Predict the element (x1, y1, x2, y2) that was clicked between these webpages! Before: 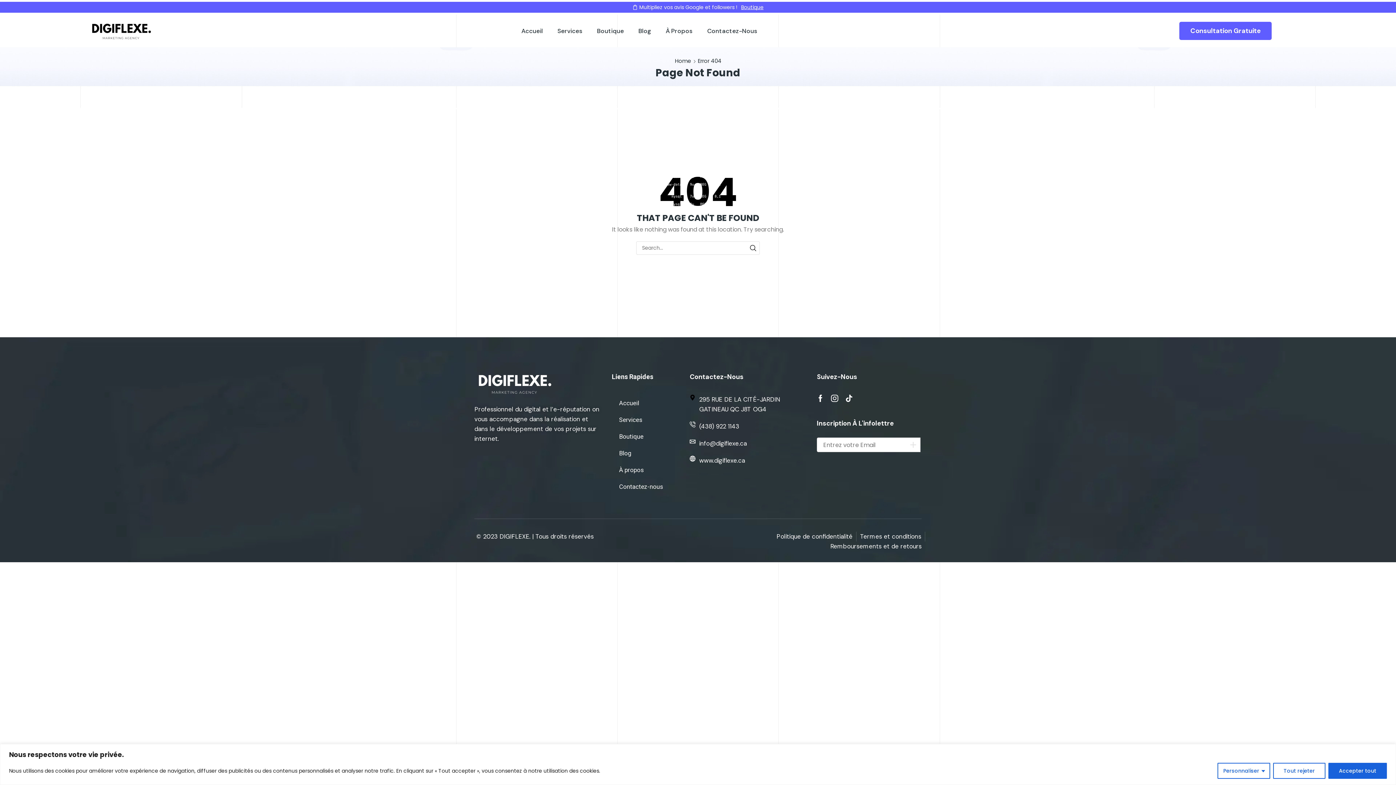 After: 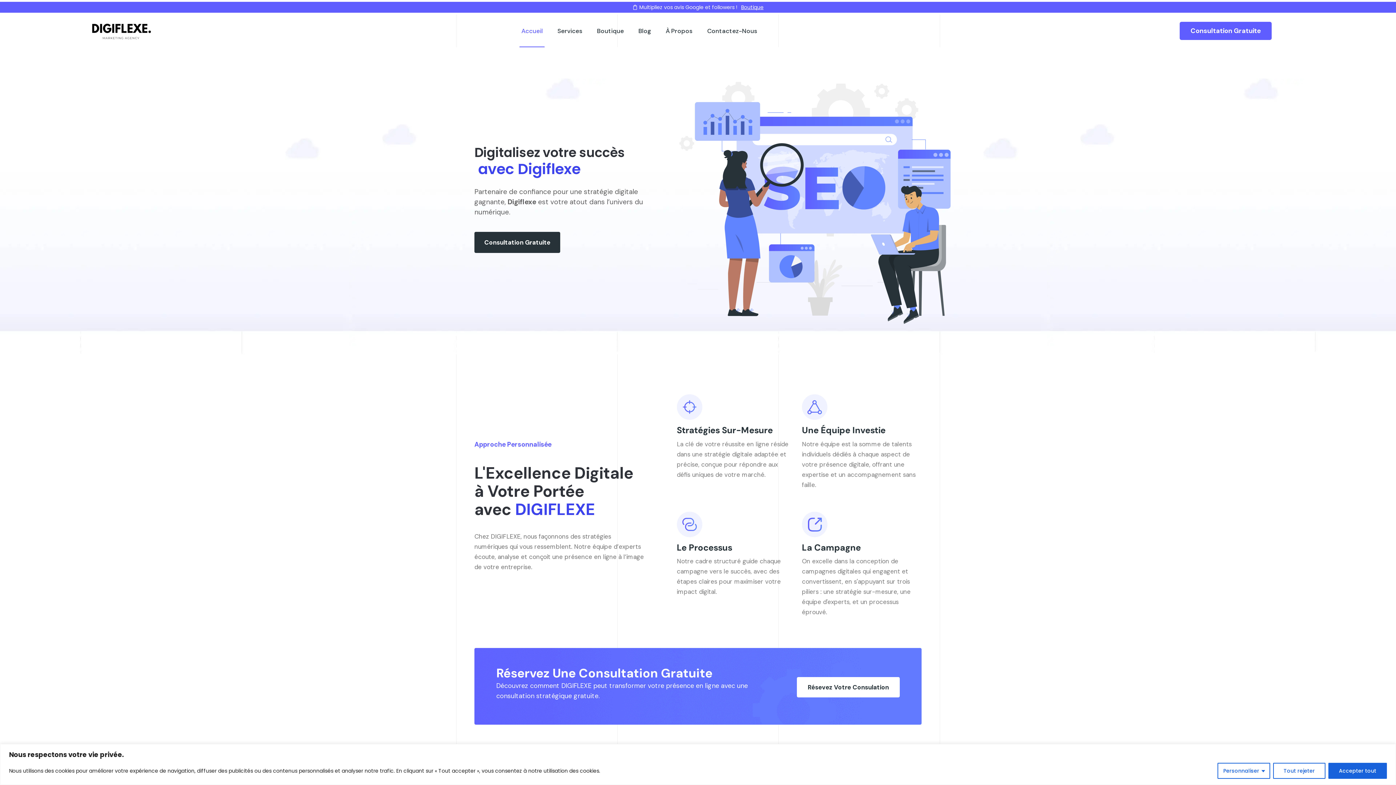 Action: bbox: (519, 14, 544, 47) label: Accueil